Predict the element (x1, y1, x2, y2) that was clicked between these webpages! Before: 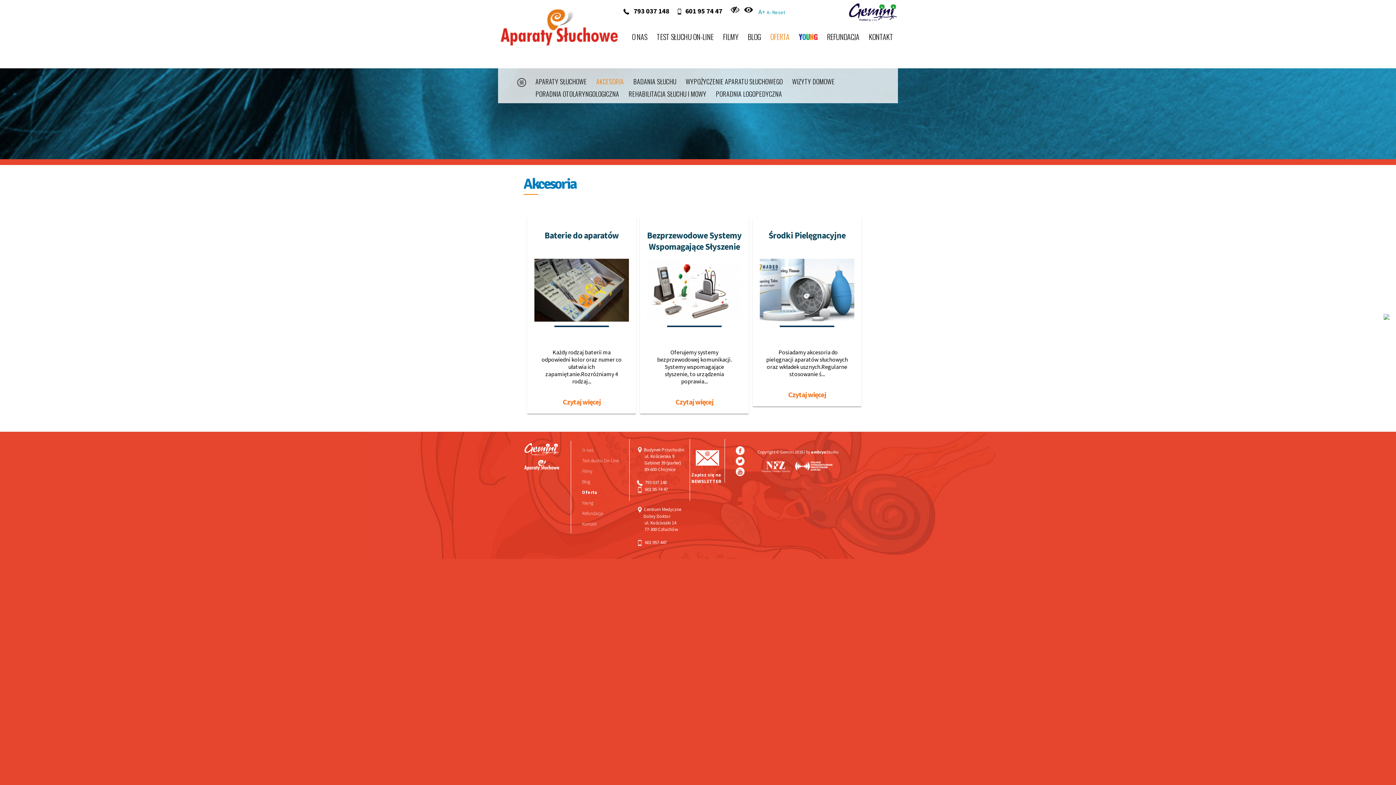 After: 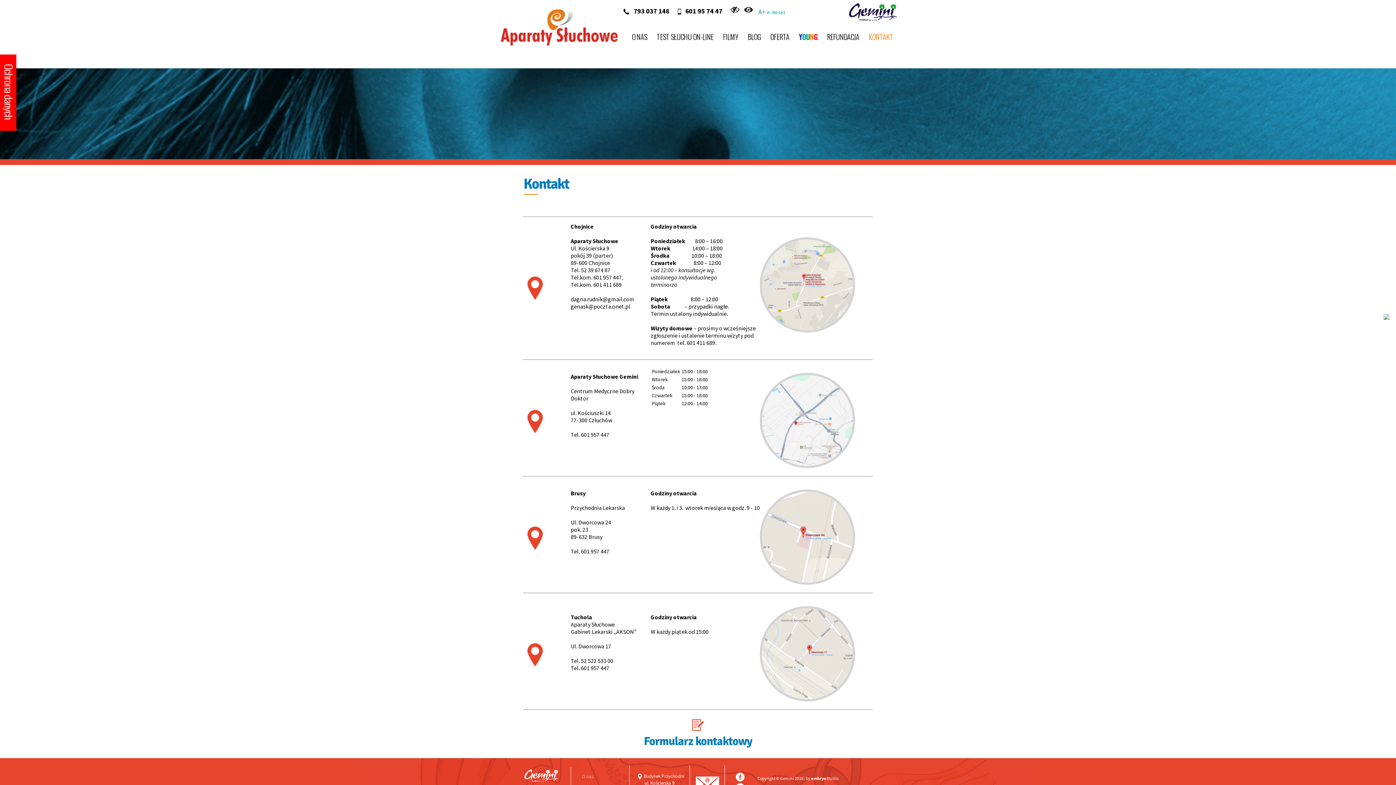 Action: label: KONTAKT bbox: (866, 30, 896, 43)